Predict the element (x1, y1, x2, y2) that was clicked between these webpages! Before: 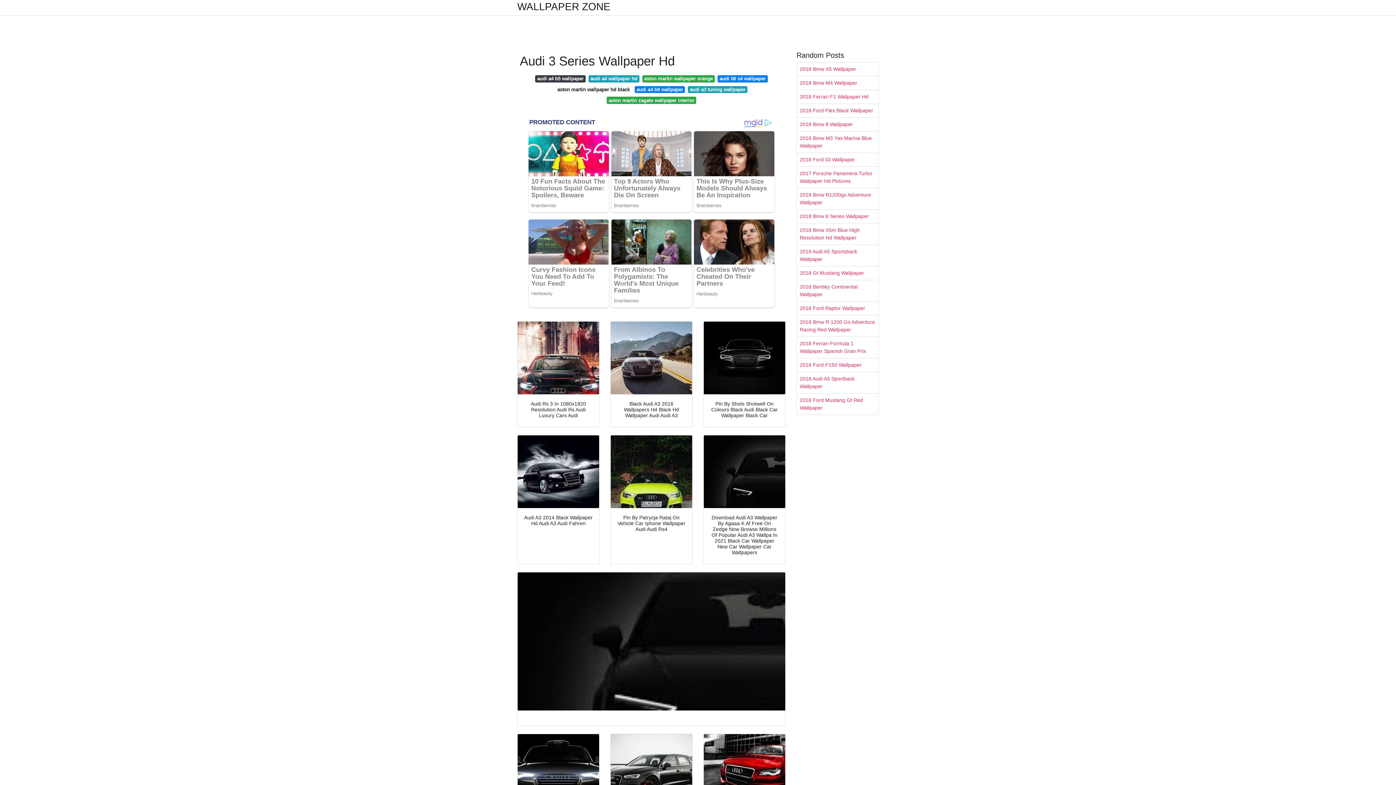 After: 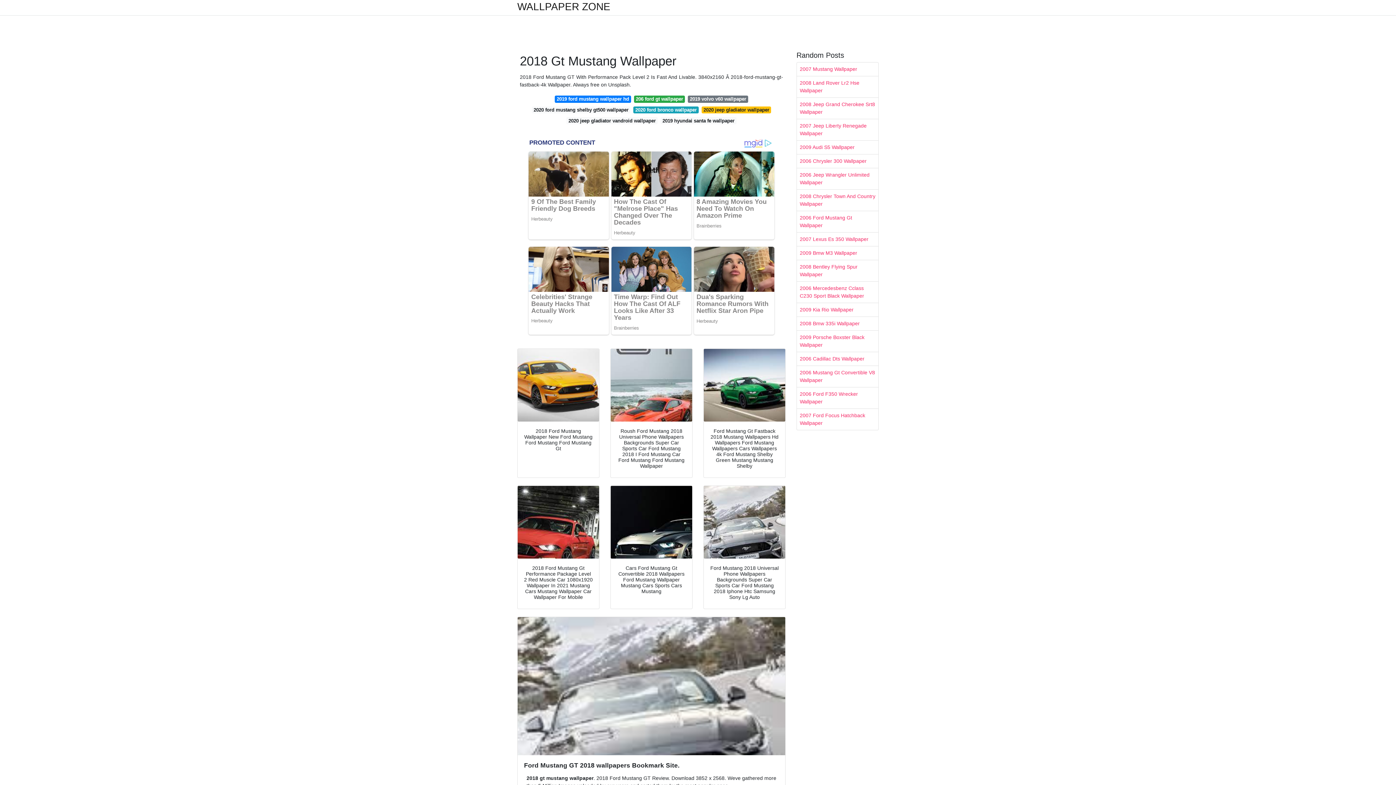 Action: bbox: (797, 266, 878, 280) label: 2018 Gt Mustang Wallpaper